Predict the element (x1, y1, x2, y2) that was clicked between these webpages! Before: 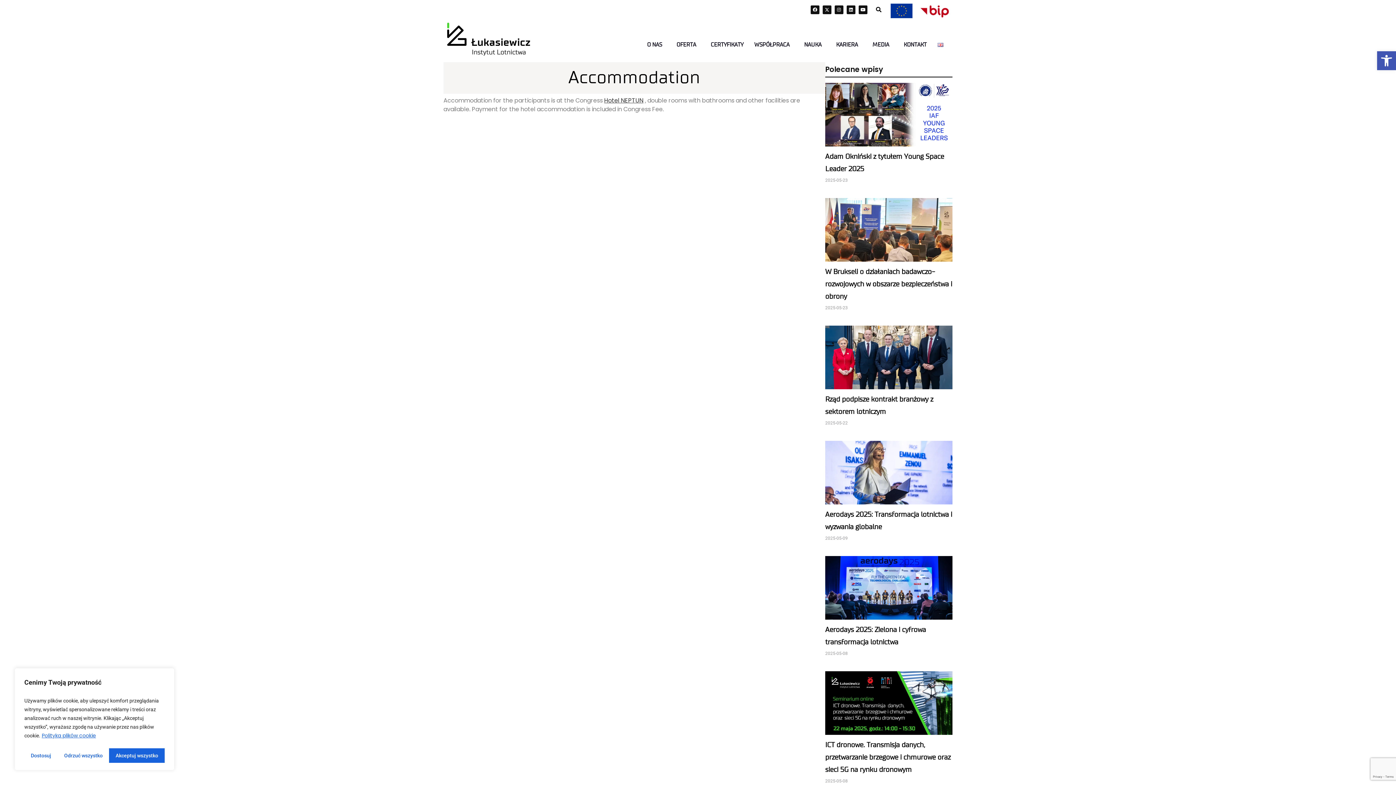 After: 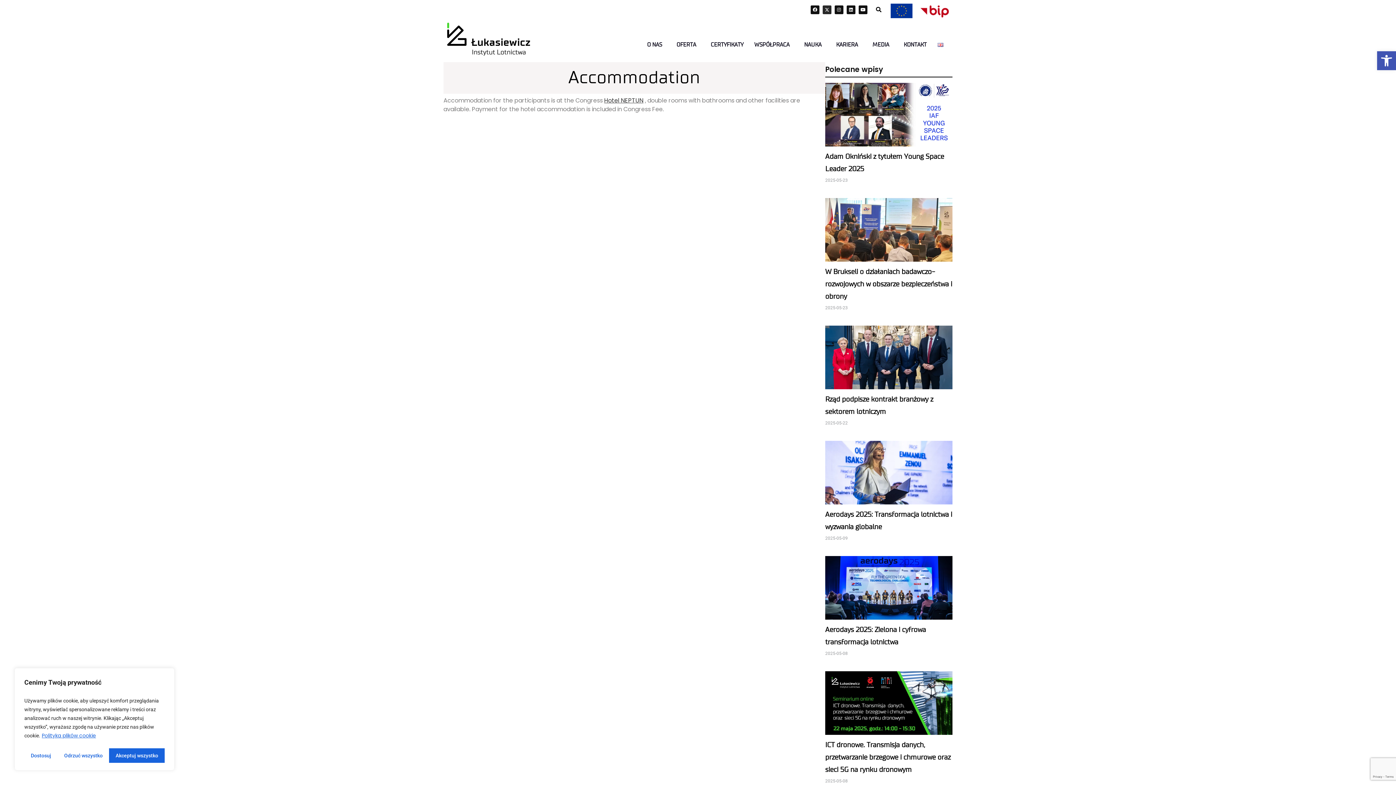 Action: label: Twitter bbox: (822, 5, 831, 14)